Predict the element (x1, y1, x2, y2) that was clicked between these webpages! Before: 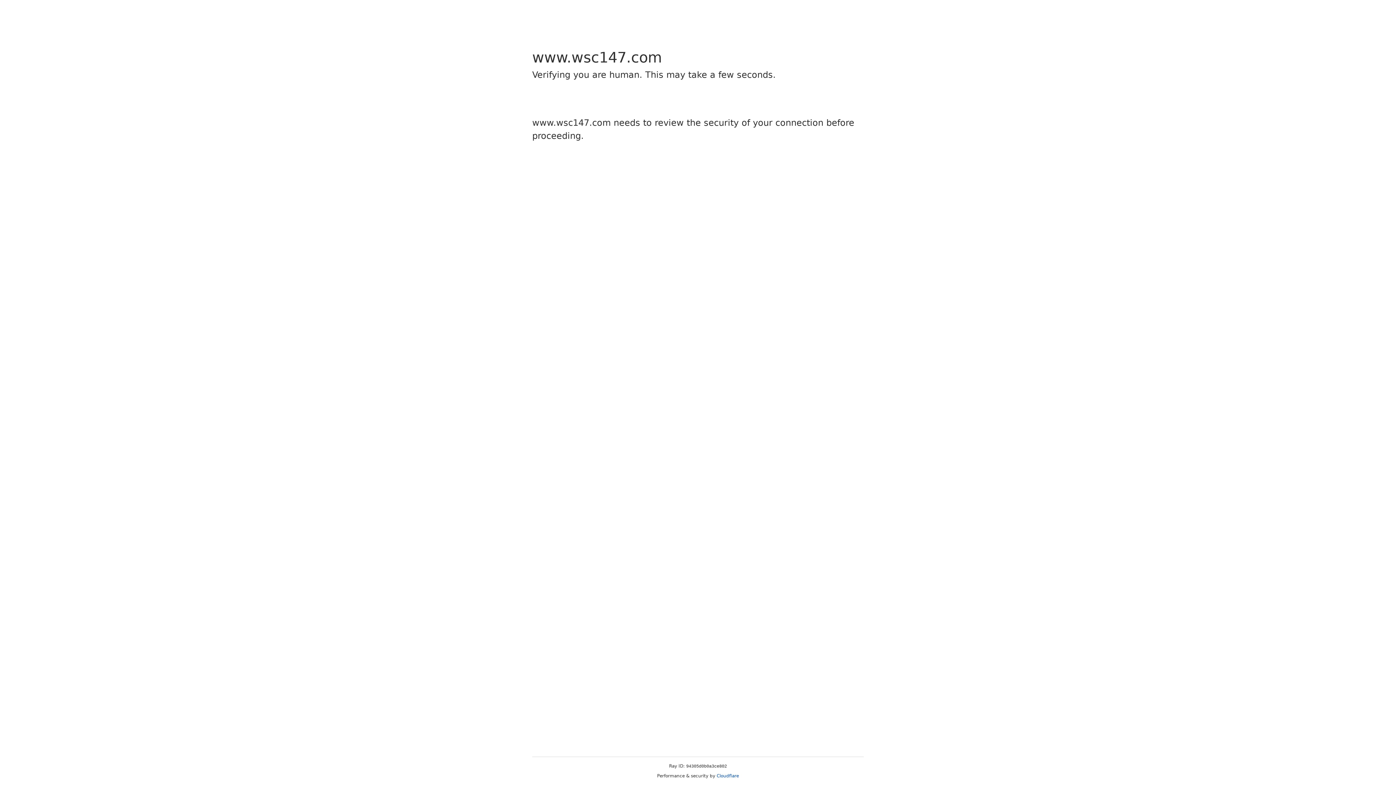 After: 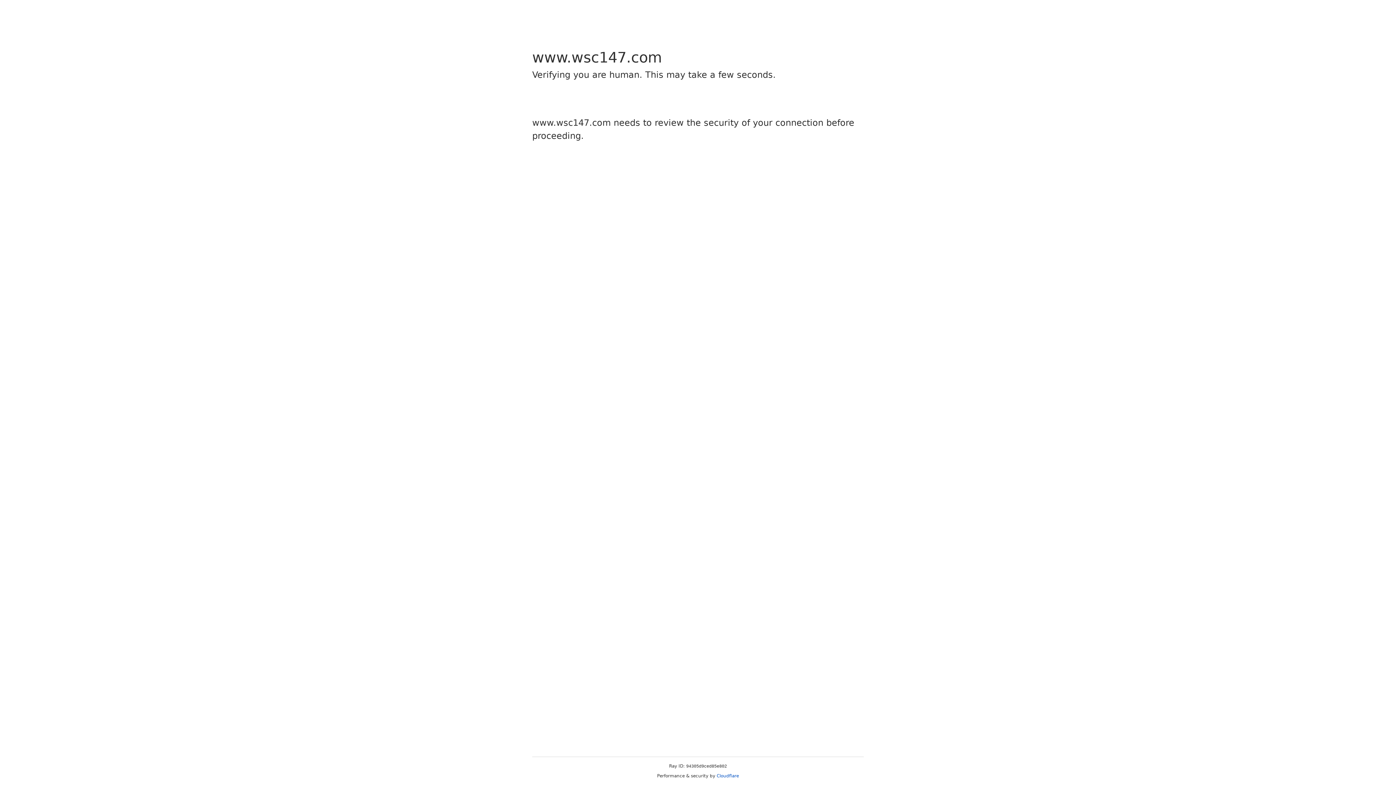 Action: label: Cloudflare bbox: (716, 773, 739, 778)